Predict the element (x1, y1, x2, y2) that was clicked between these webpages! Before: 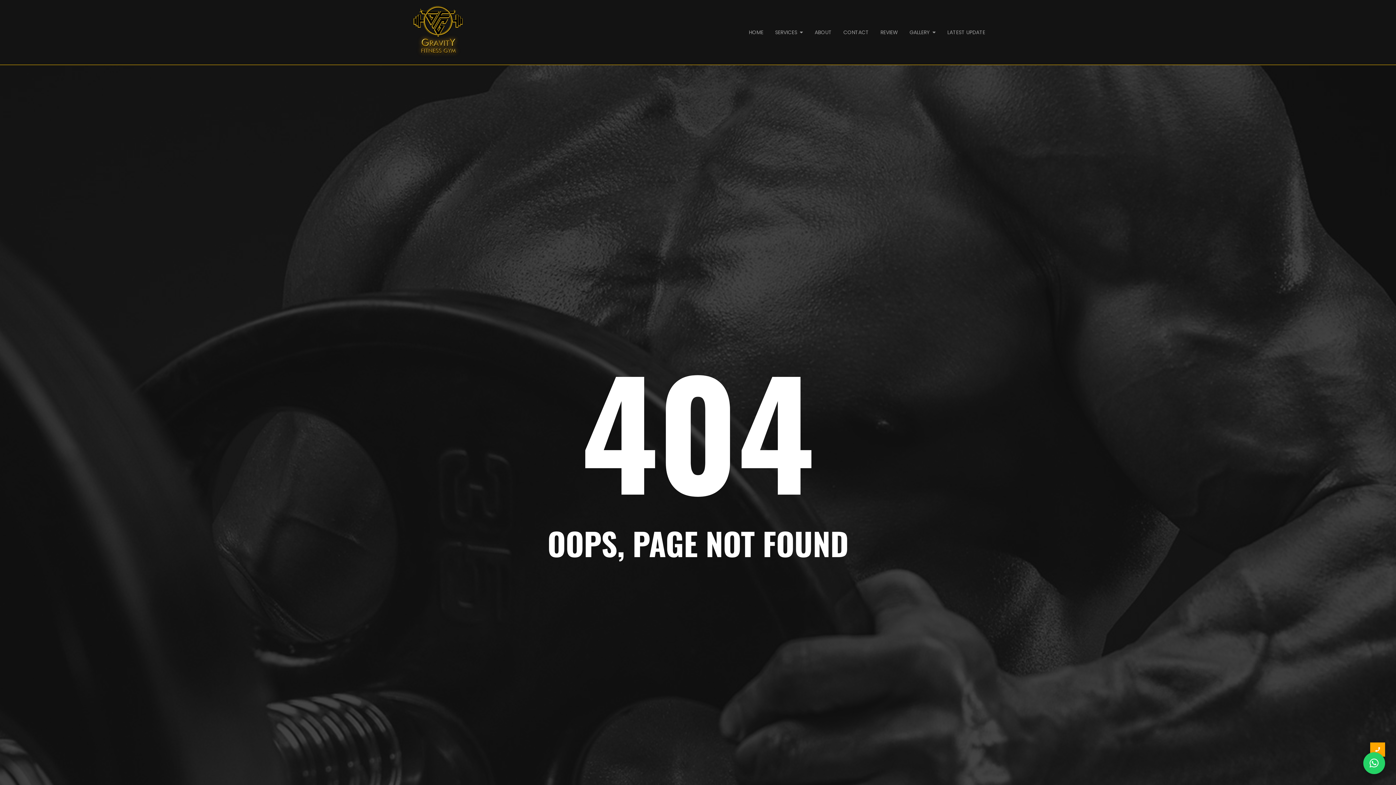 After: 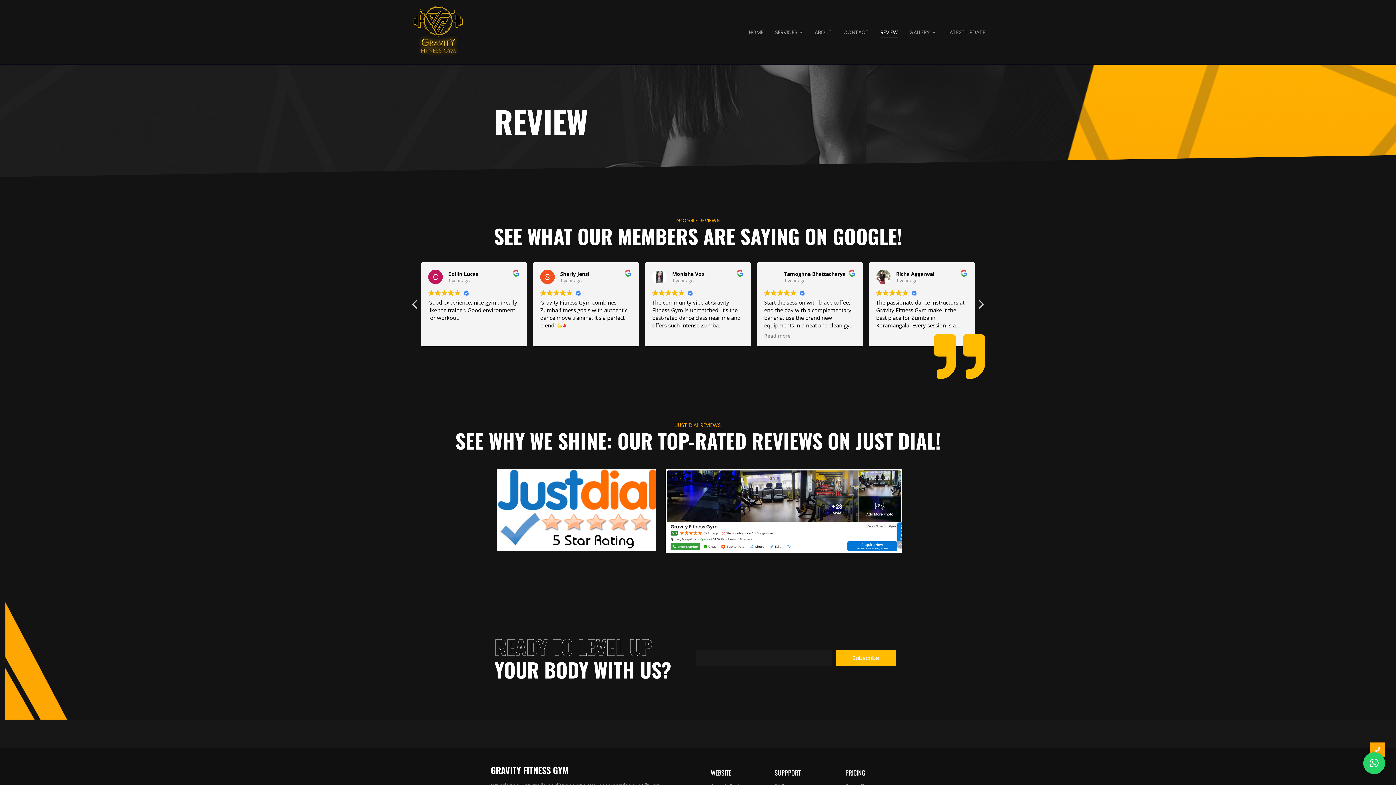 Action: bbox: (880, 24, 898, 40) label: REVIEW